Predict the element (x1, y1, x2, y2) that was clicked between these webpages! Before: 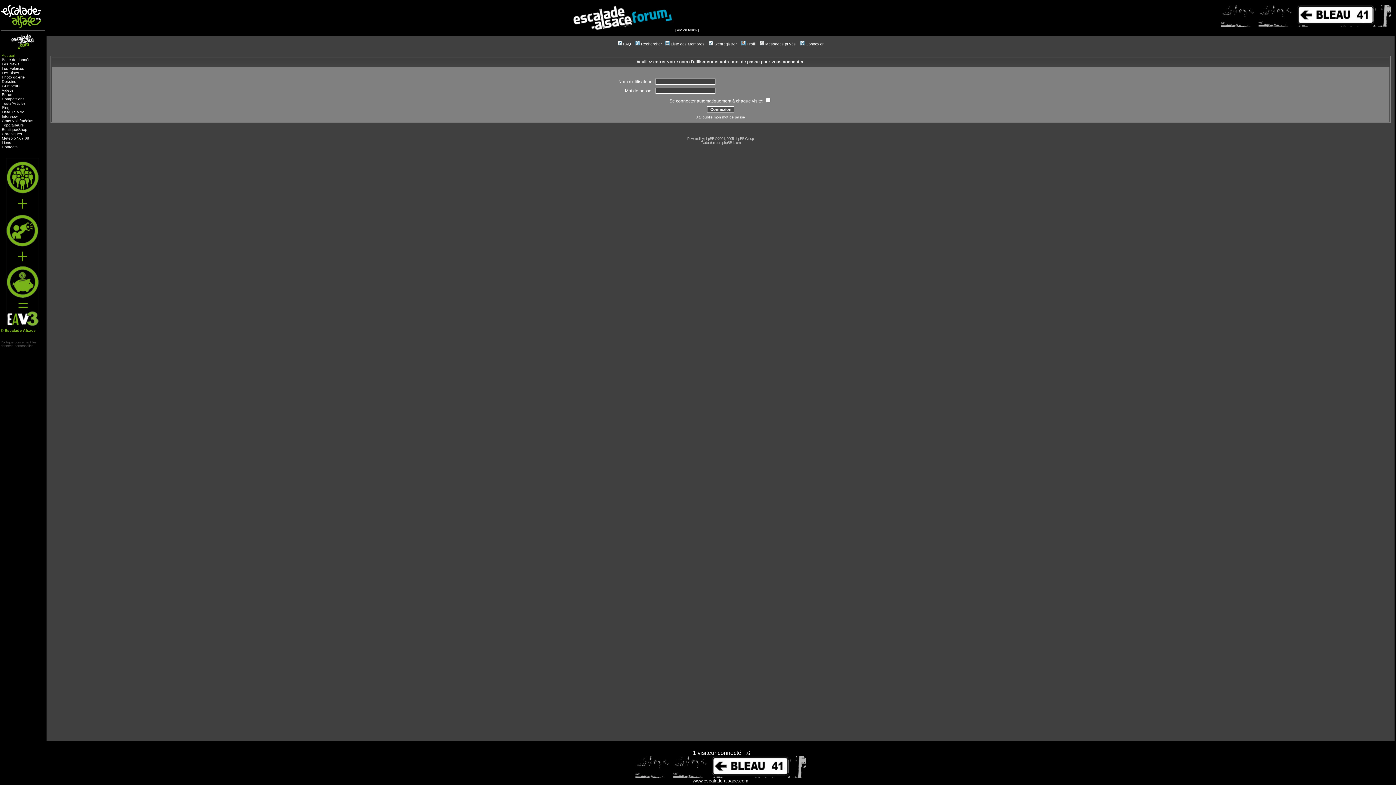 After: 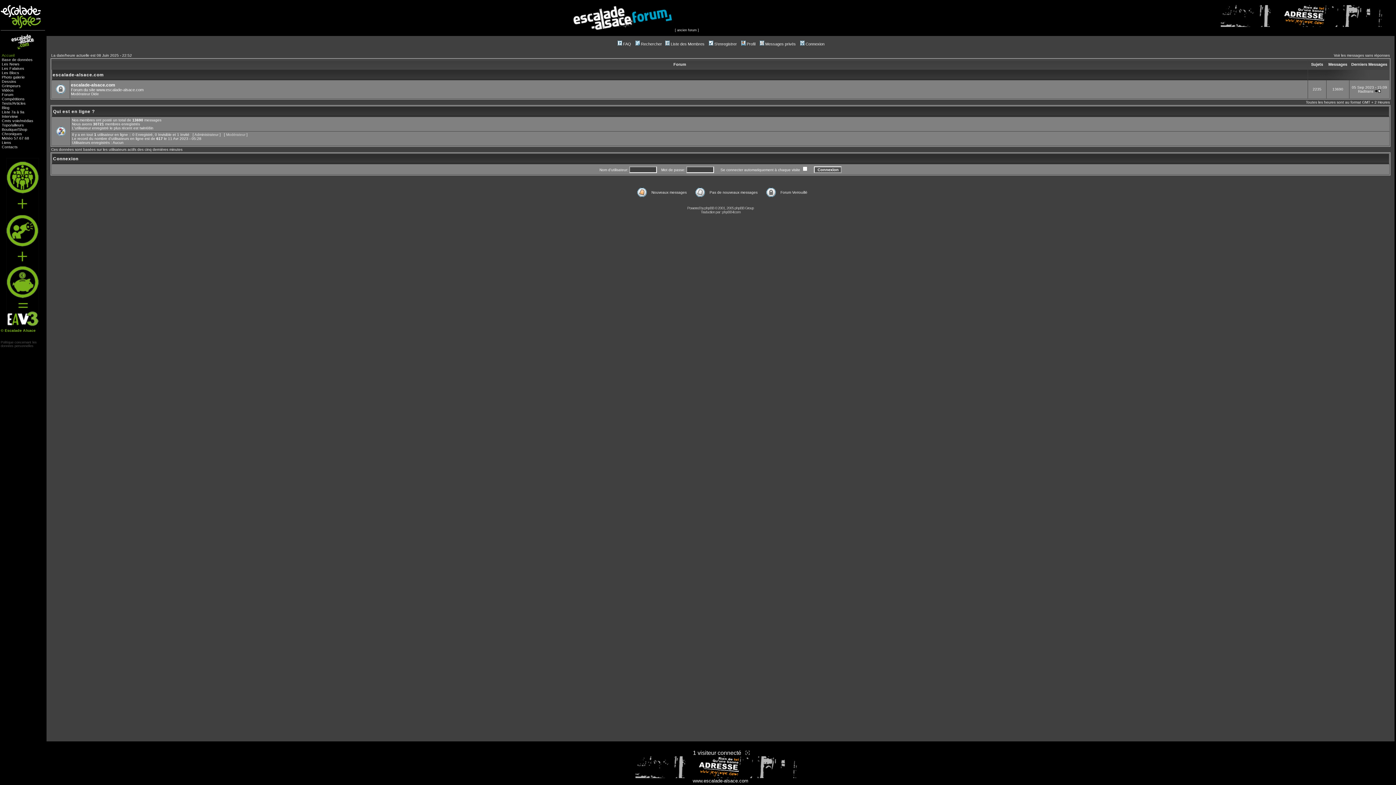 Action: bbox: (572, 26, 673, 32)